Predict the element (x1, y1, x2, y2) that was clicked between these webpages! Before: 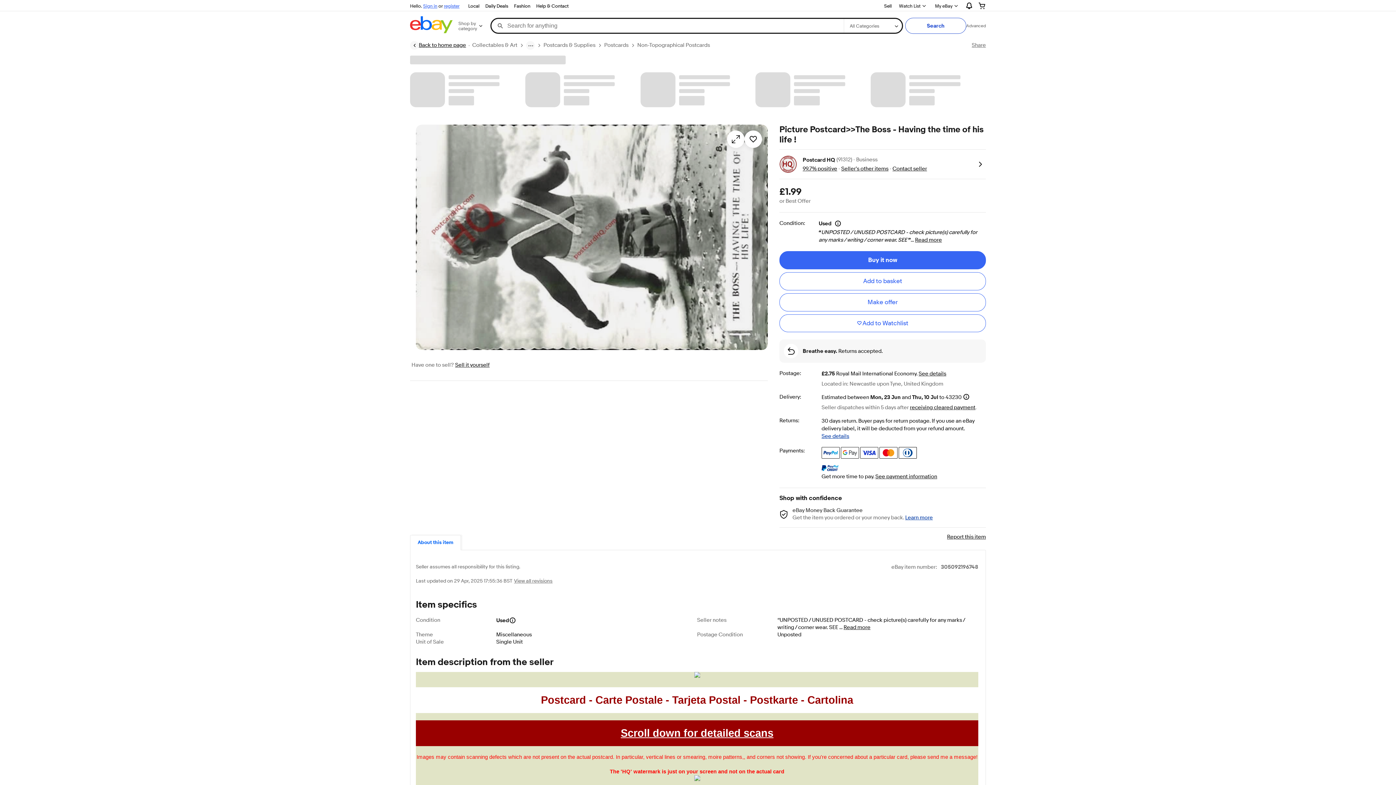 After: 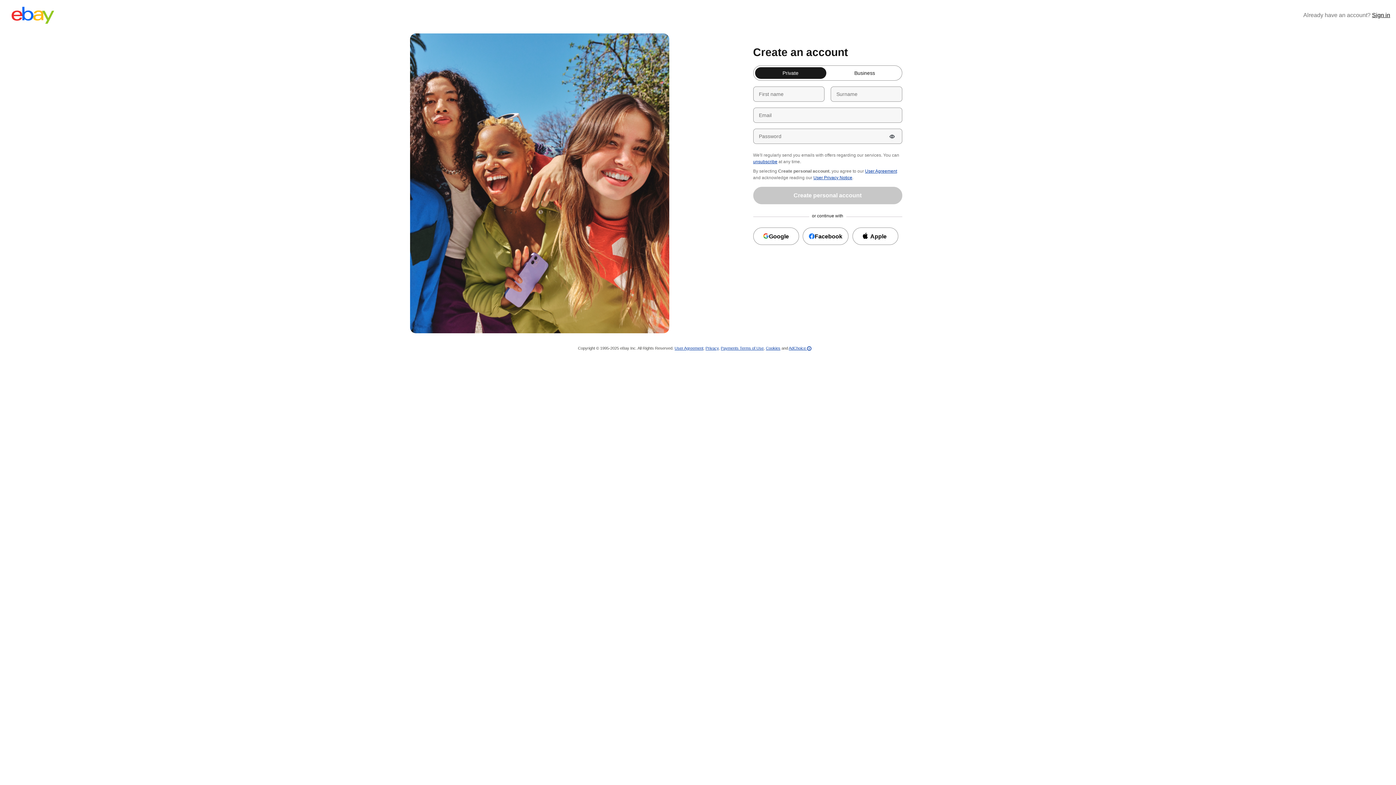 Action: bbox: (444, 2, 459, 8) label: register